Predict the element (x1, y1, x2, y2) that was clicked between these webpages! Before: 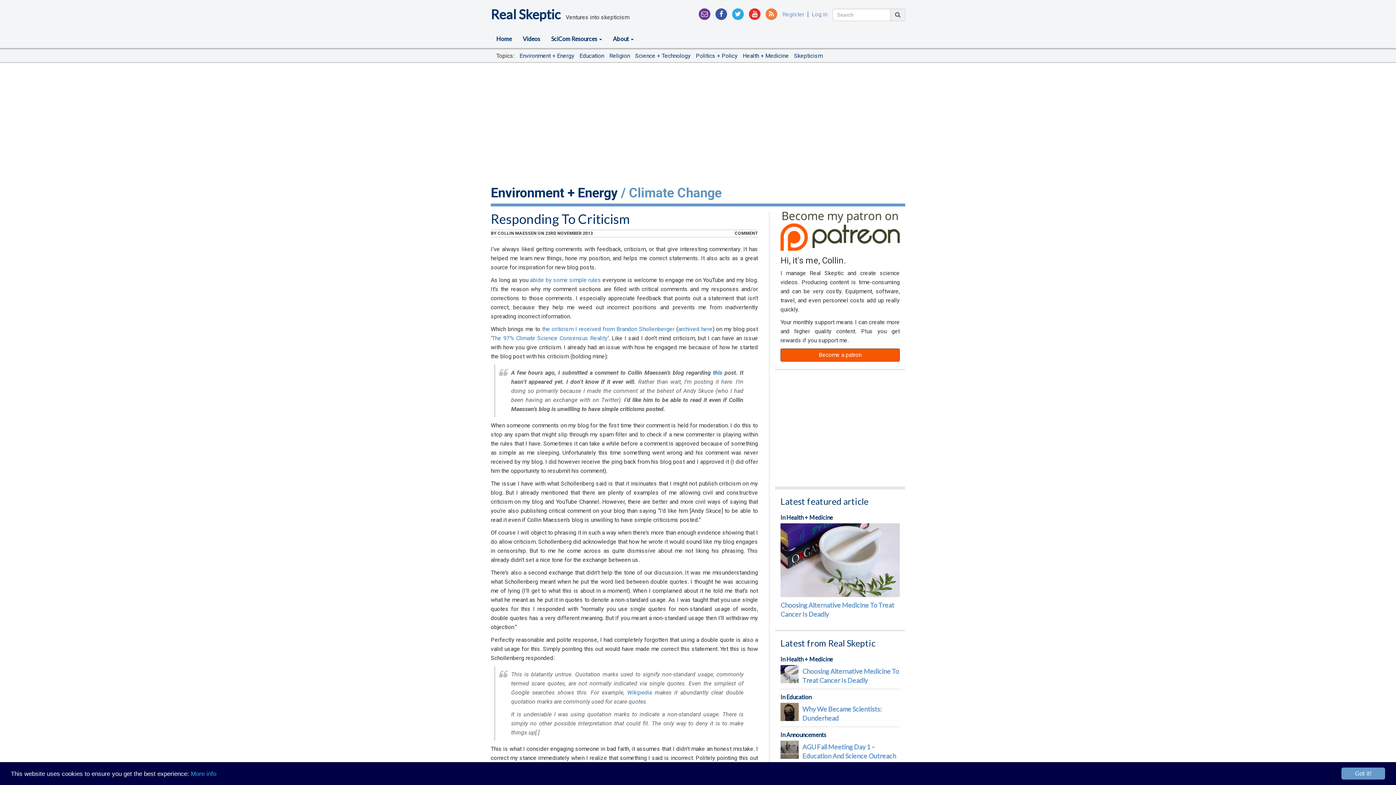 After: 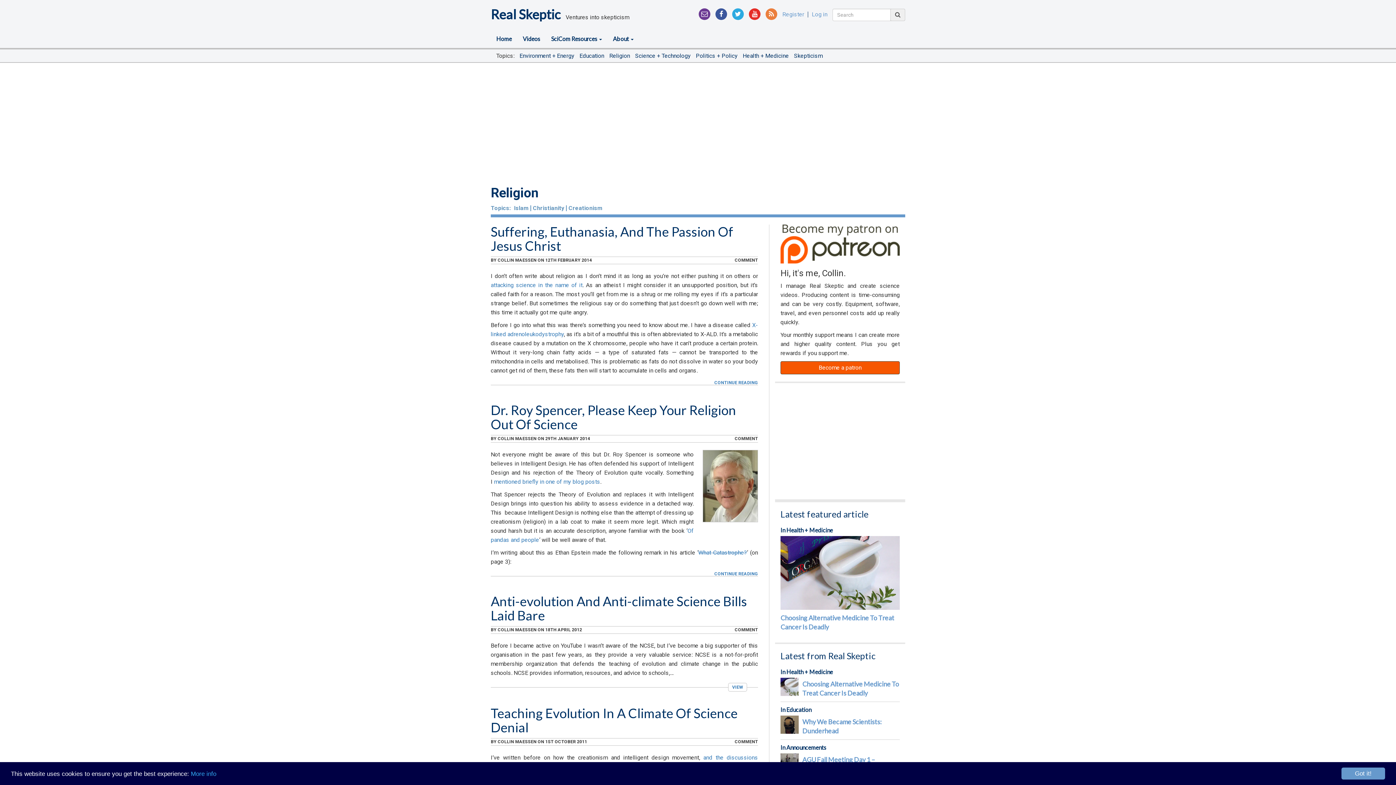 Action: label: Religion bbox: (609, 52, 630, 59)